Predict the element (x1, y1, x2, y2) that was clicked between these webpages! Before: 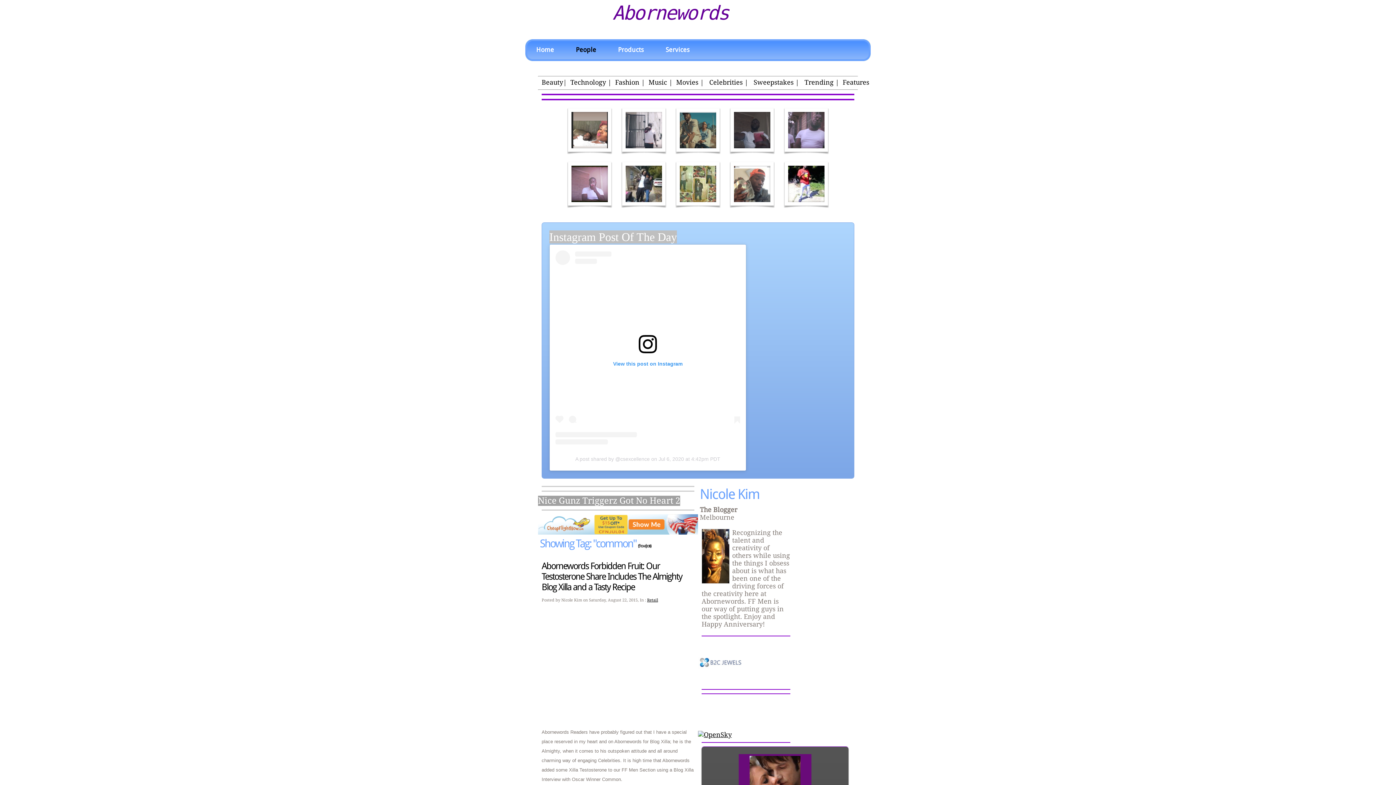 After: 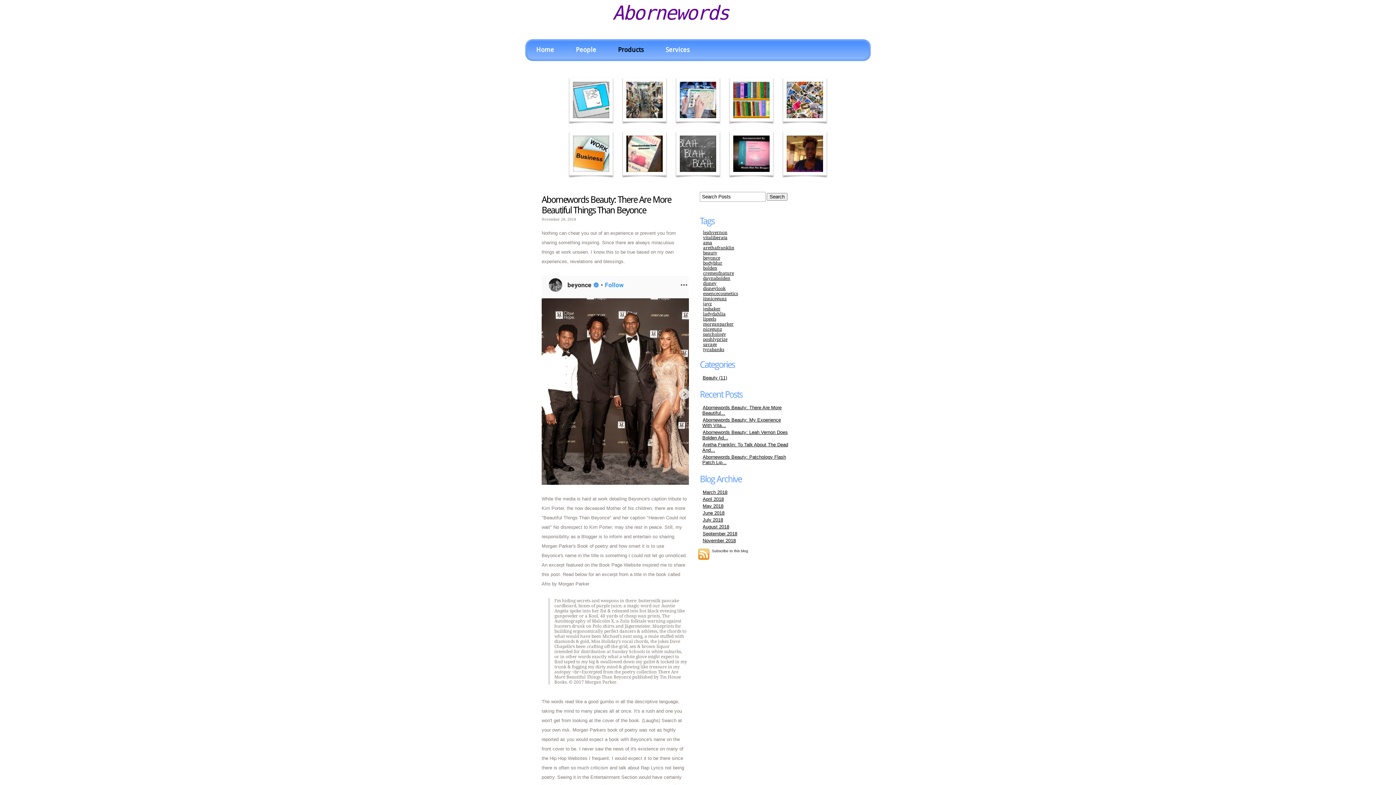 Action: bbox: (607, 39, 654, 53) label: Products